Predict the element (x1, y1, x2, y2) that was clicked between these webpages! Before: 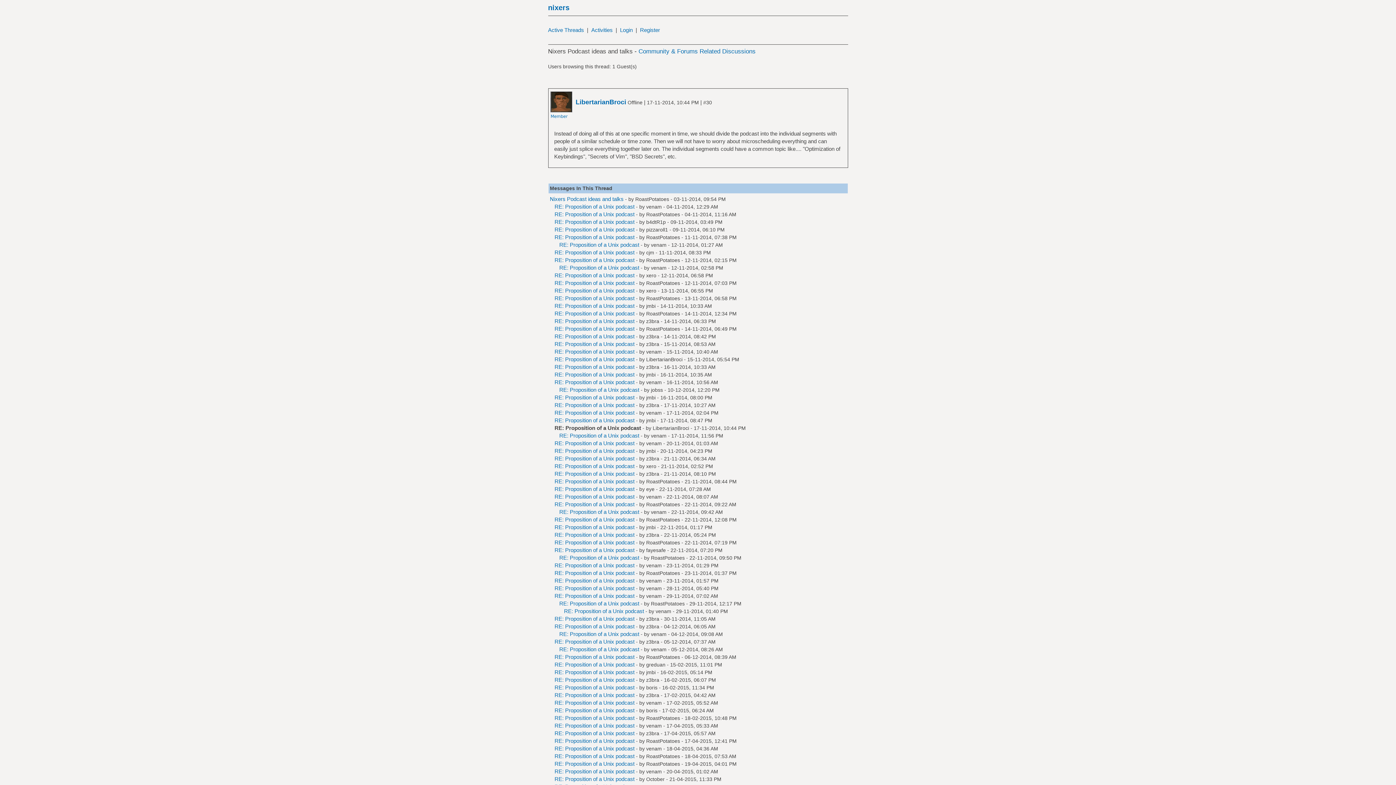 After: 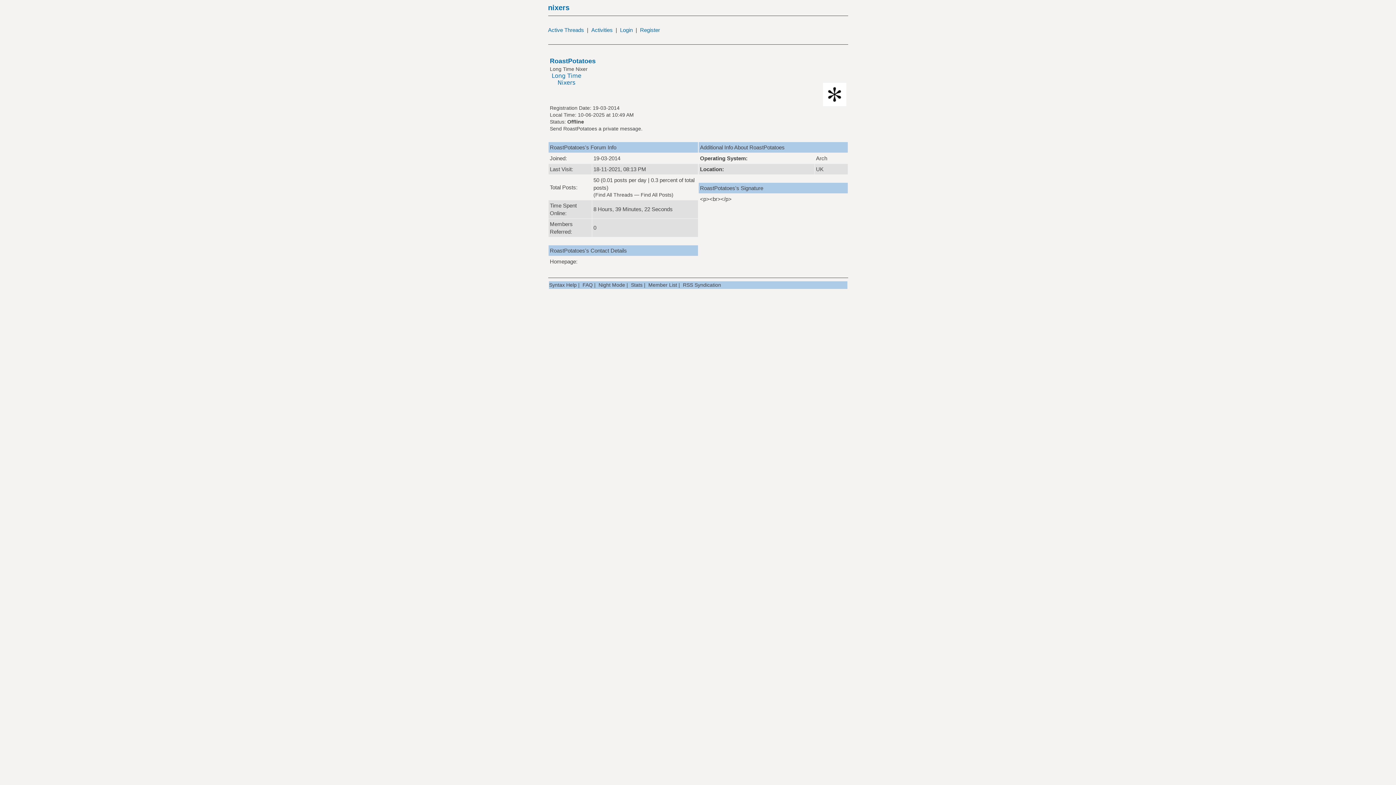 Action: bbox: (646, 280, 680, 286) label: RoastPotatoes